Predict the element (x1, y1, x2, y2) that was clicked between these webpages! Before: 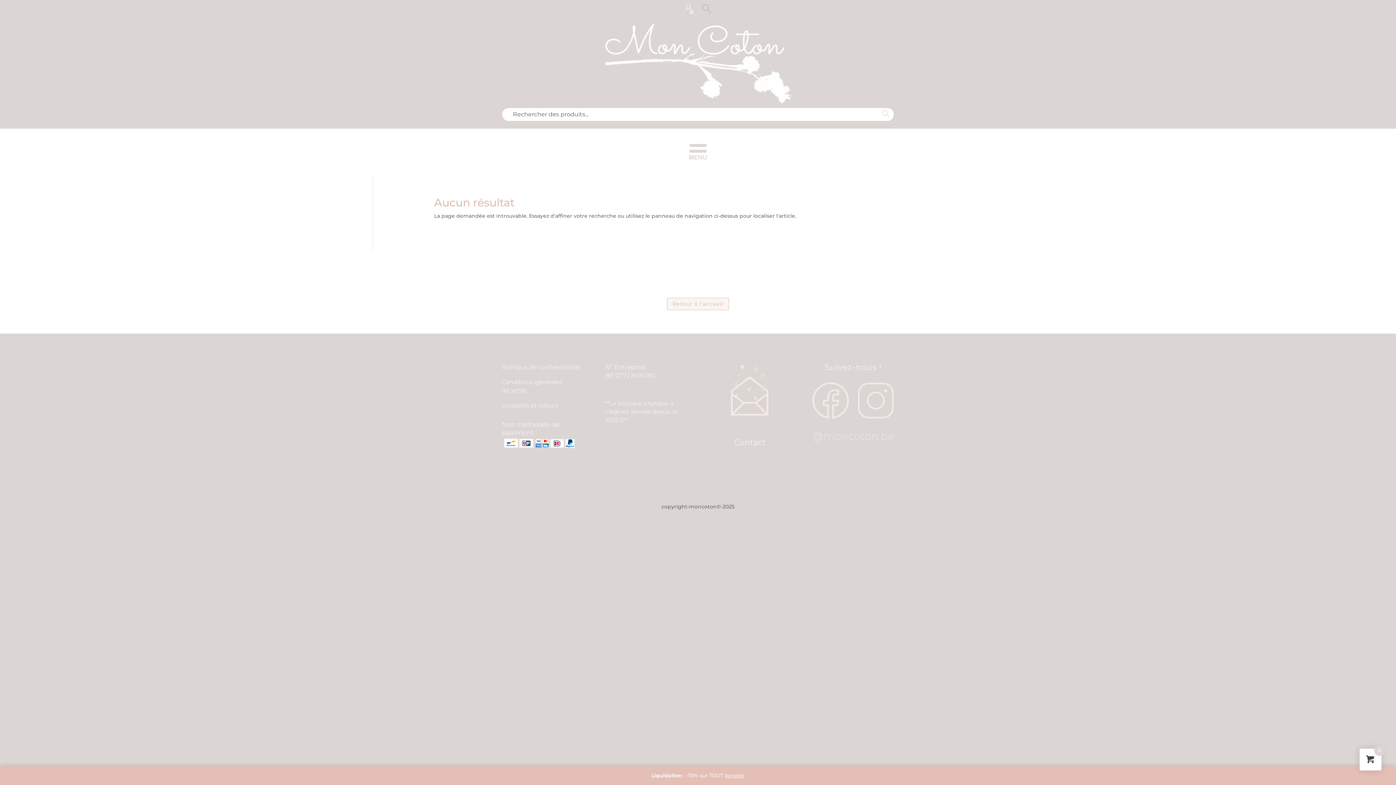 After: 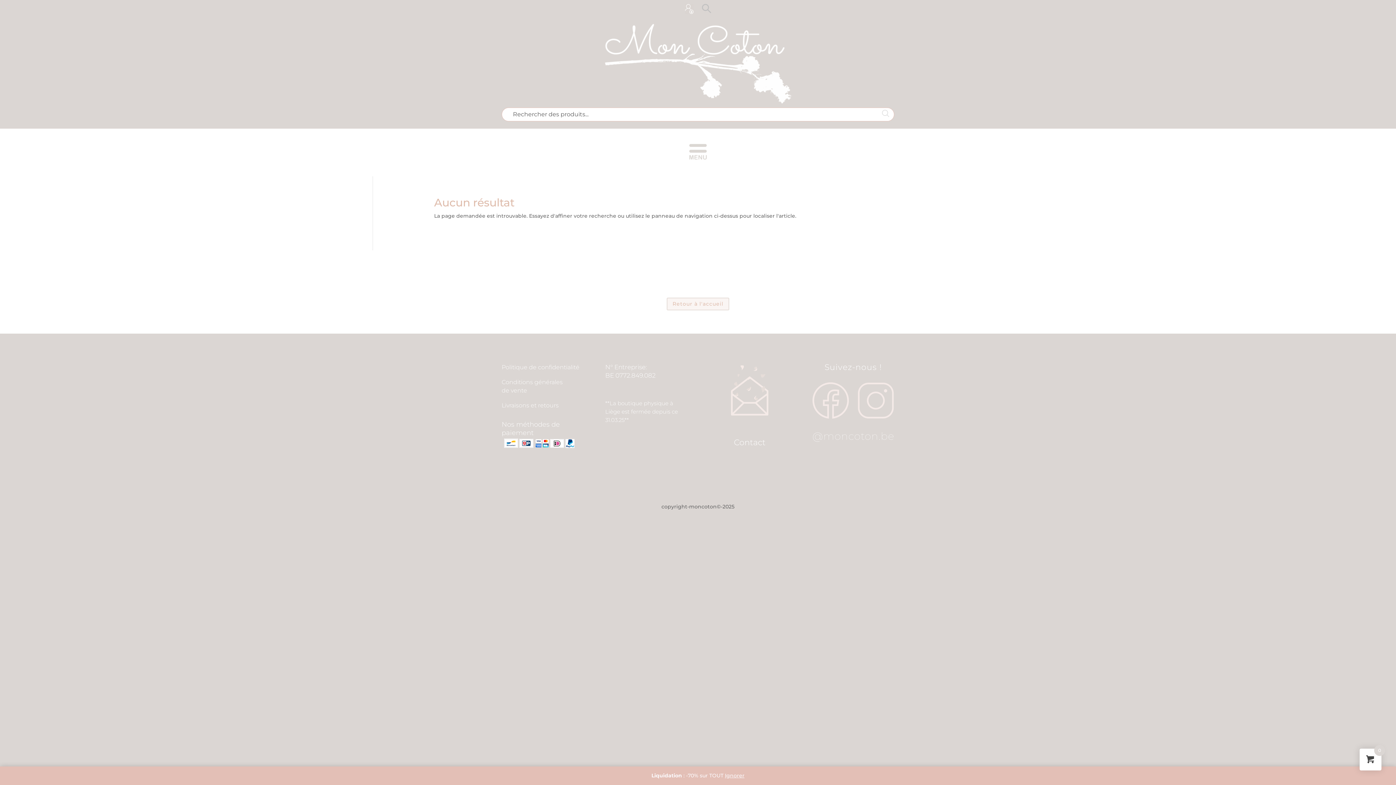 Action: label: Politique de confidentialité bbox: (501, 364, 579, 371)